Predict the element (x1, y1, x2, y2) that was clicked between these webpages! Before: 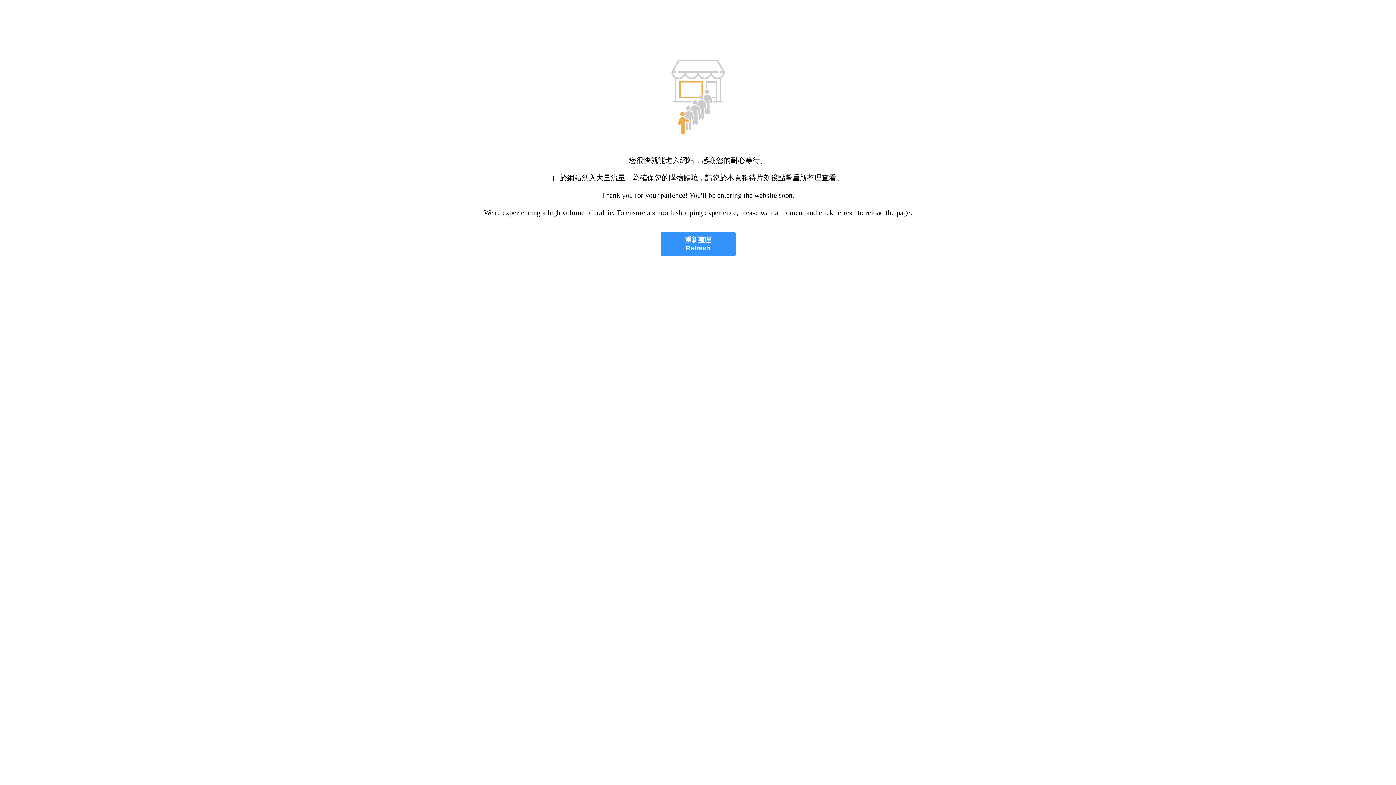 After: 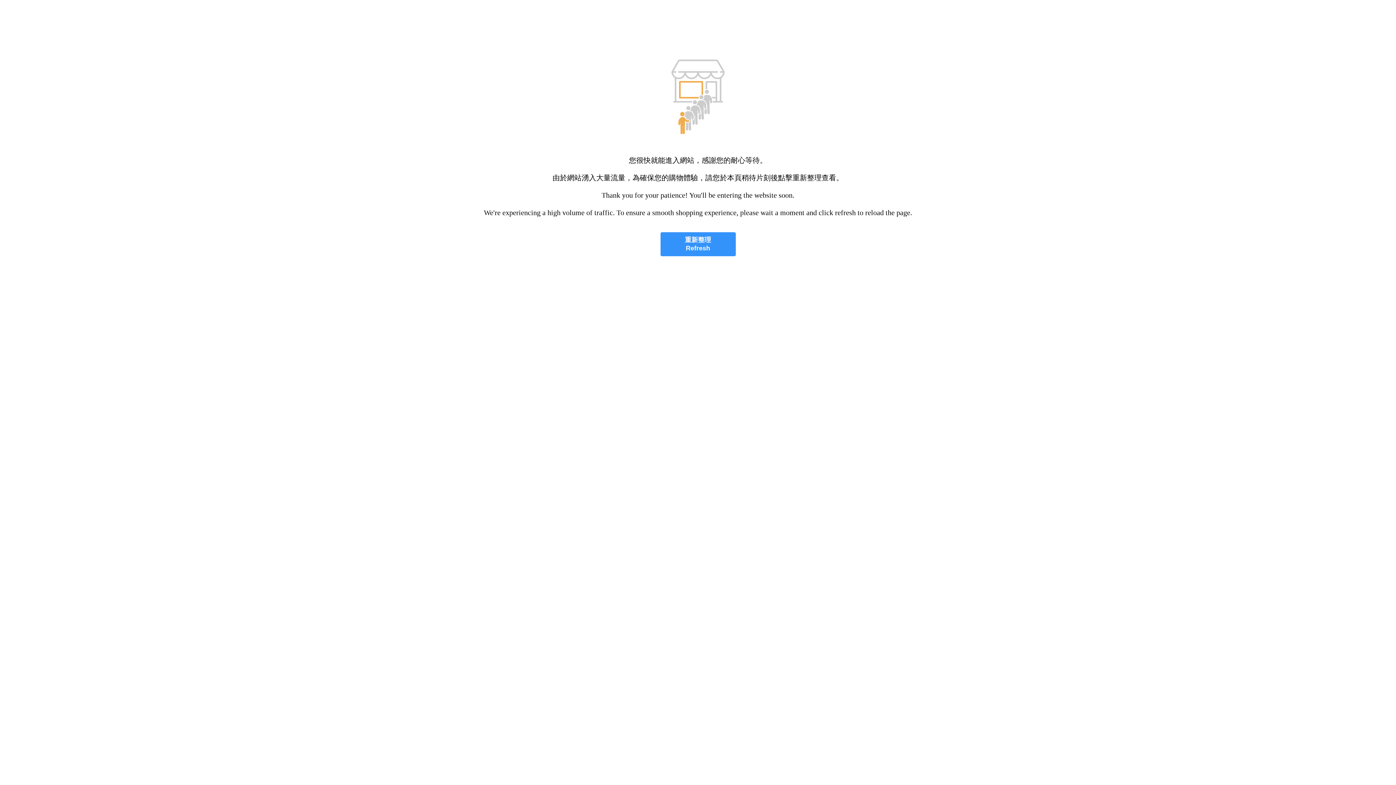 Action: bbox: (660, 232, 735, 256) label: 重新整理
Refresh